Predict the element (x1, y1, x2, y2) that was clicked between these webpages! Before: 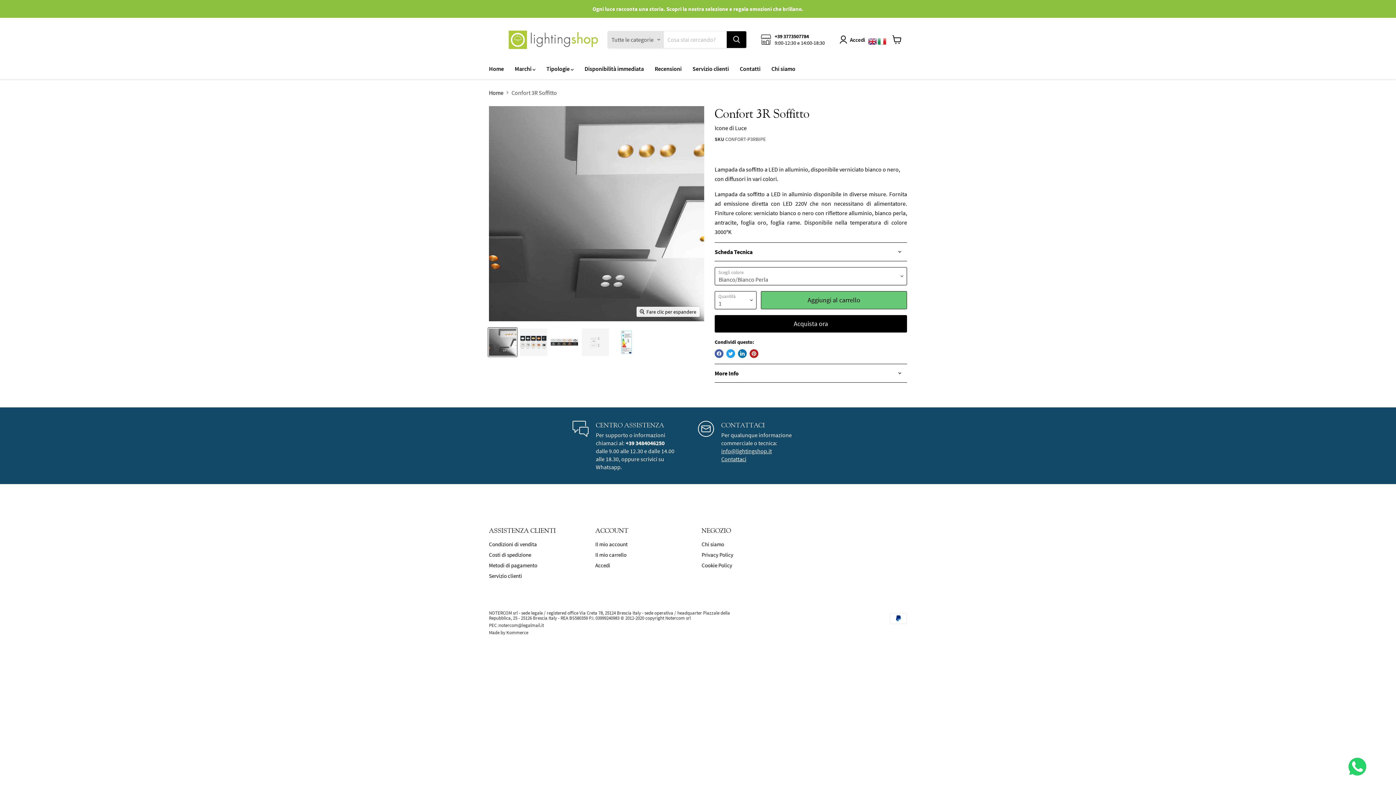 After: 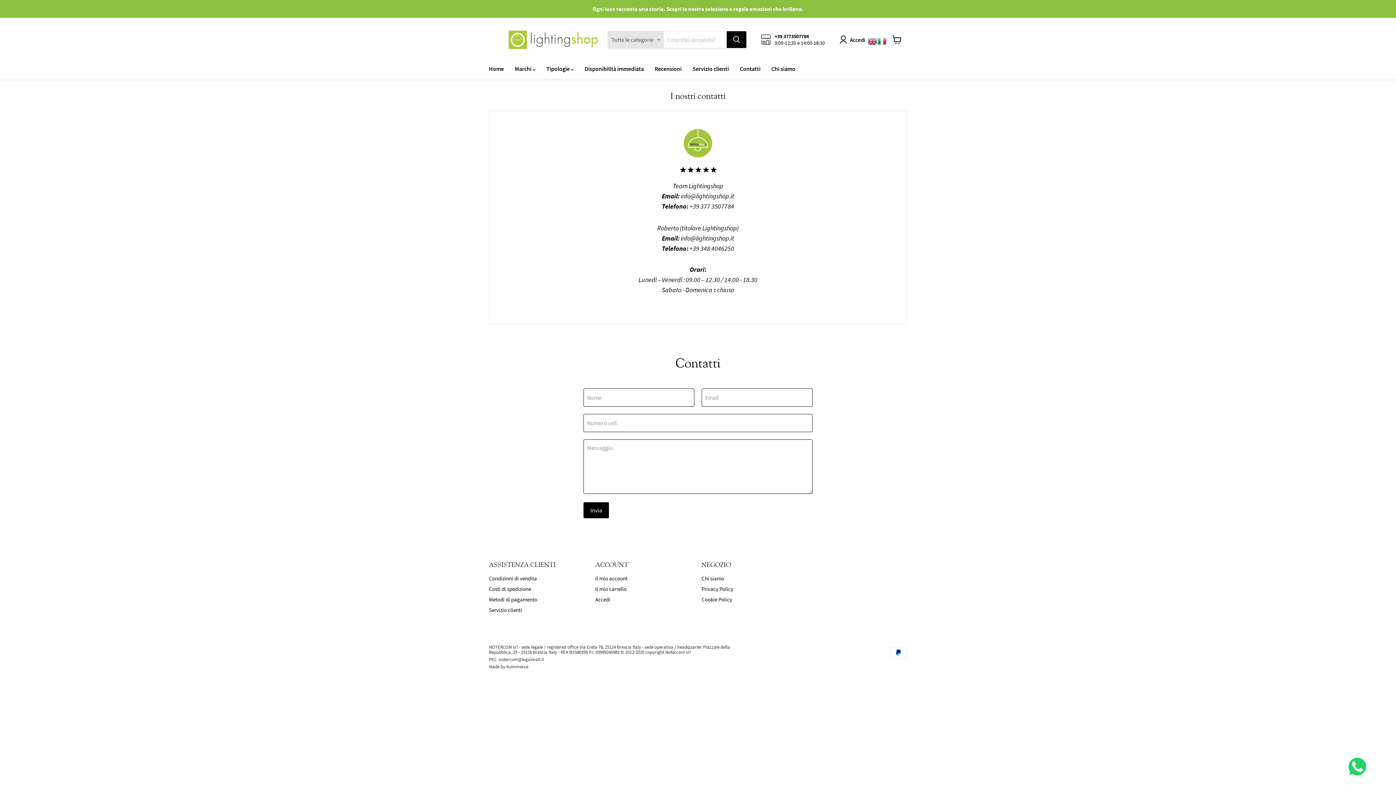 Action: label: Contatti bbox: (734, 60, 766, 76)